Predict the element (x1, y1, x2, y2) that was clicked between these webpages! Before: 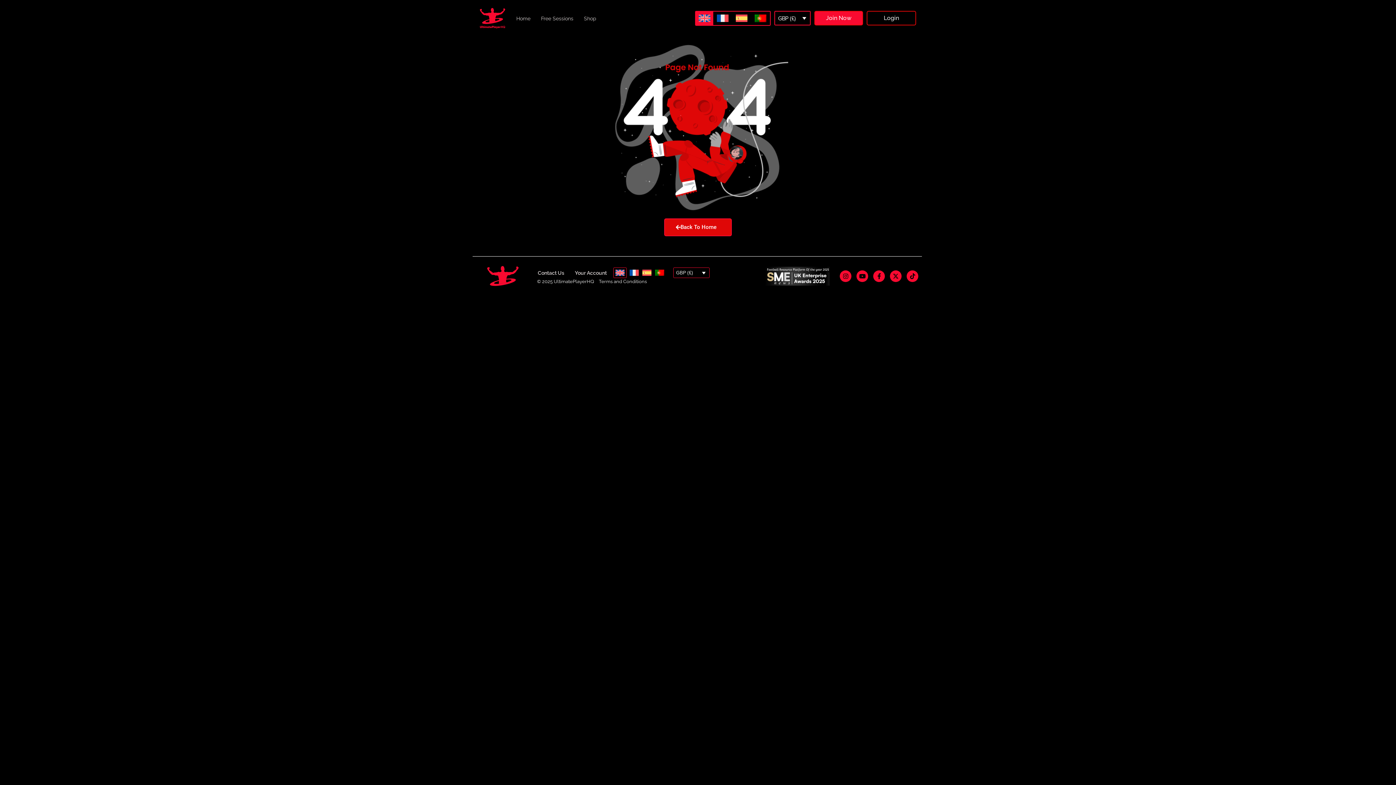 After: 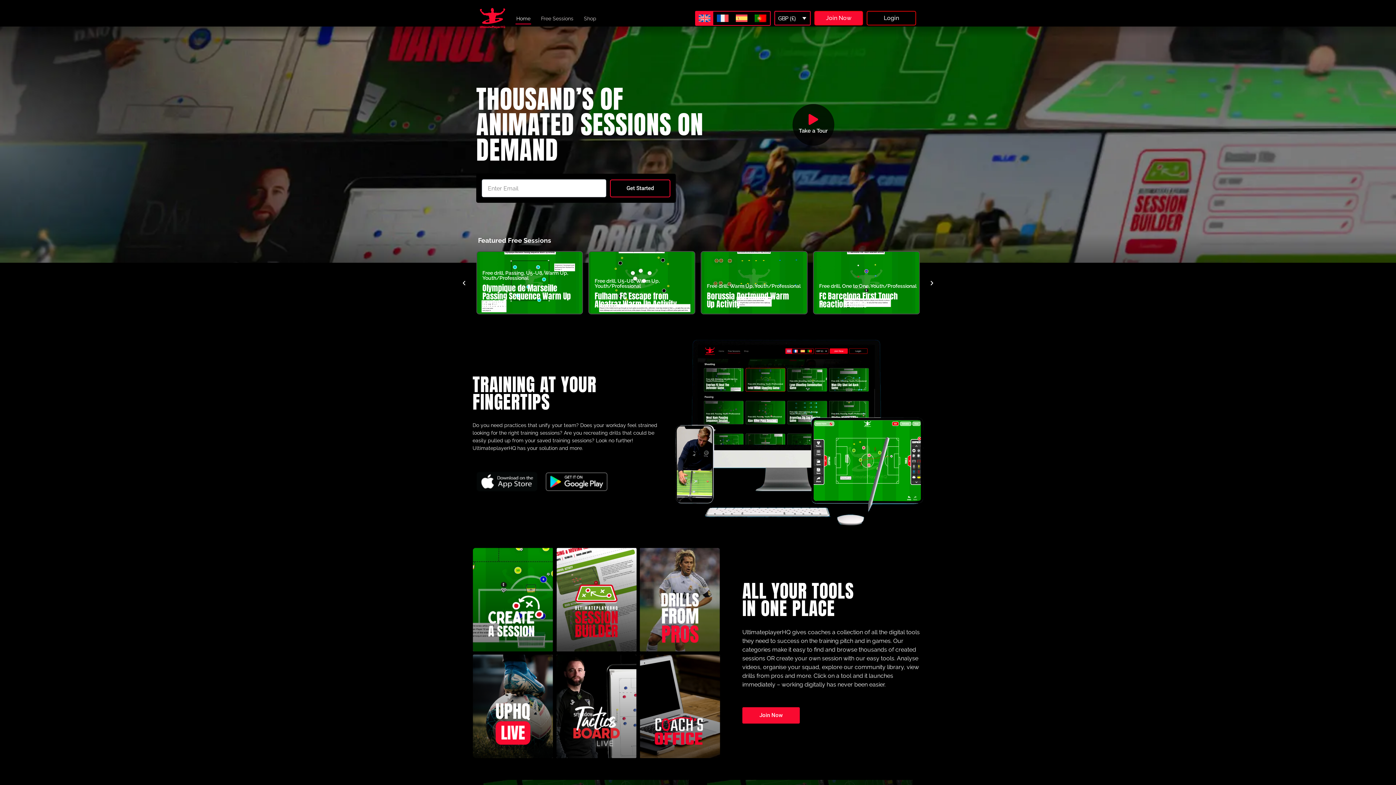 Action: bbox: (613, 267, 626, 278)